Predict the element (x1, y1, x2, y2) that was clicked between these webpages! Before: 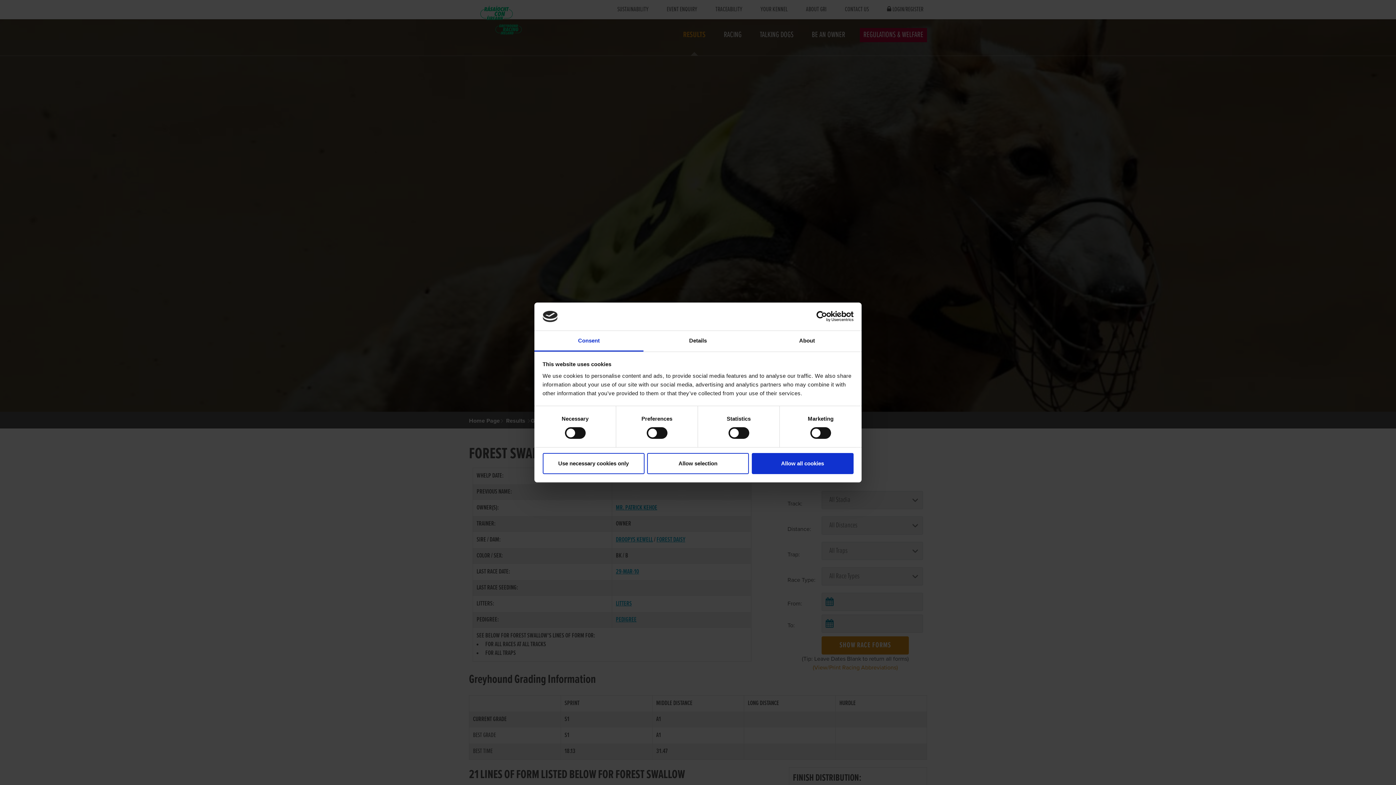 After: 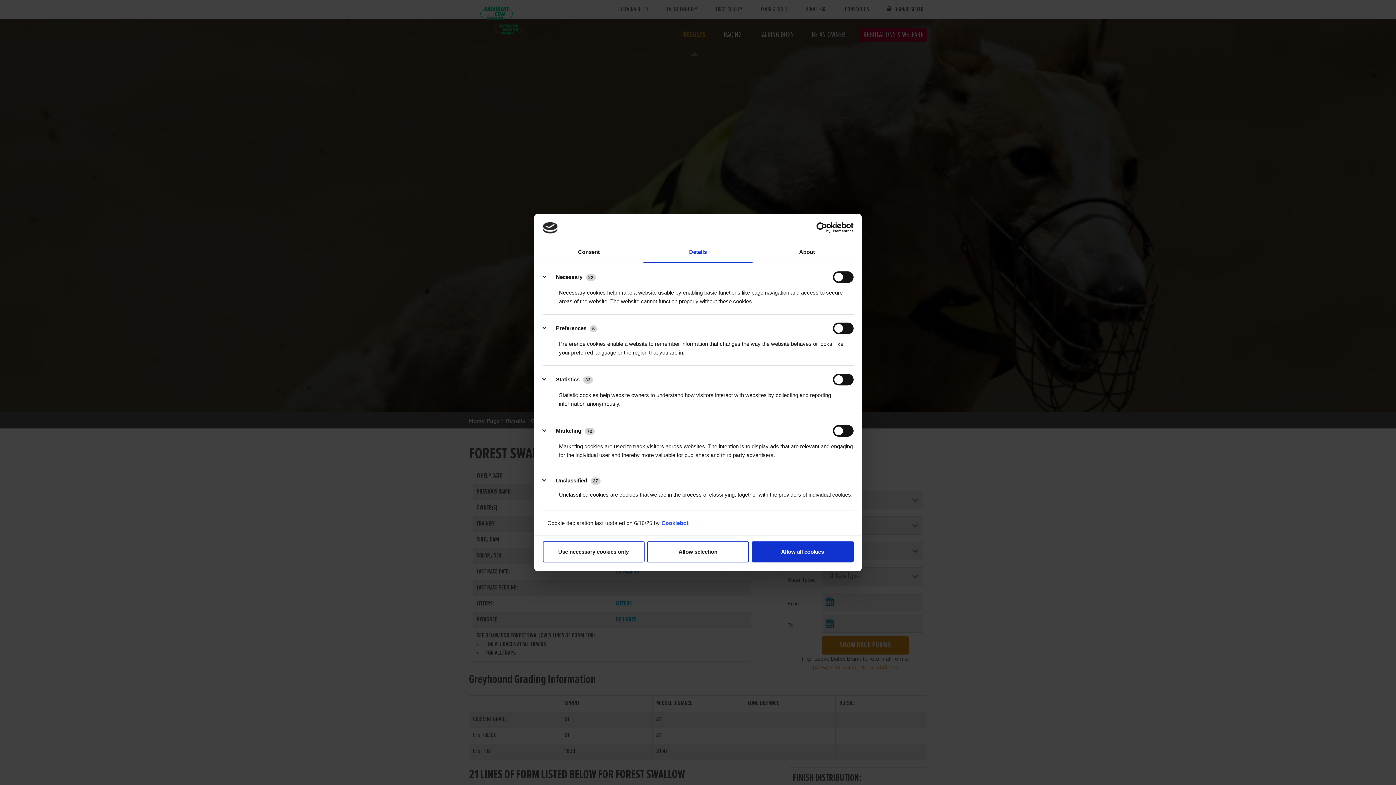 Action: bbox: (643, 331, 752, 351) label: Details